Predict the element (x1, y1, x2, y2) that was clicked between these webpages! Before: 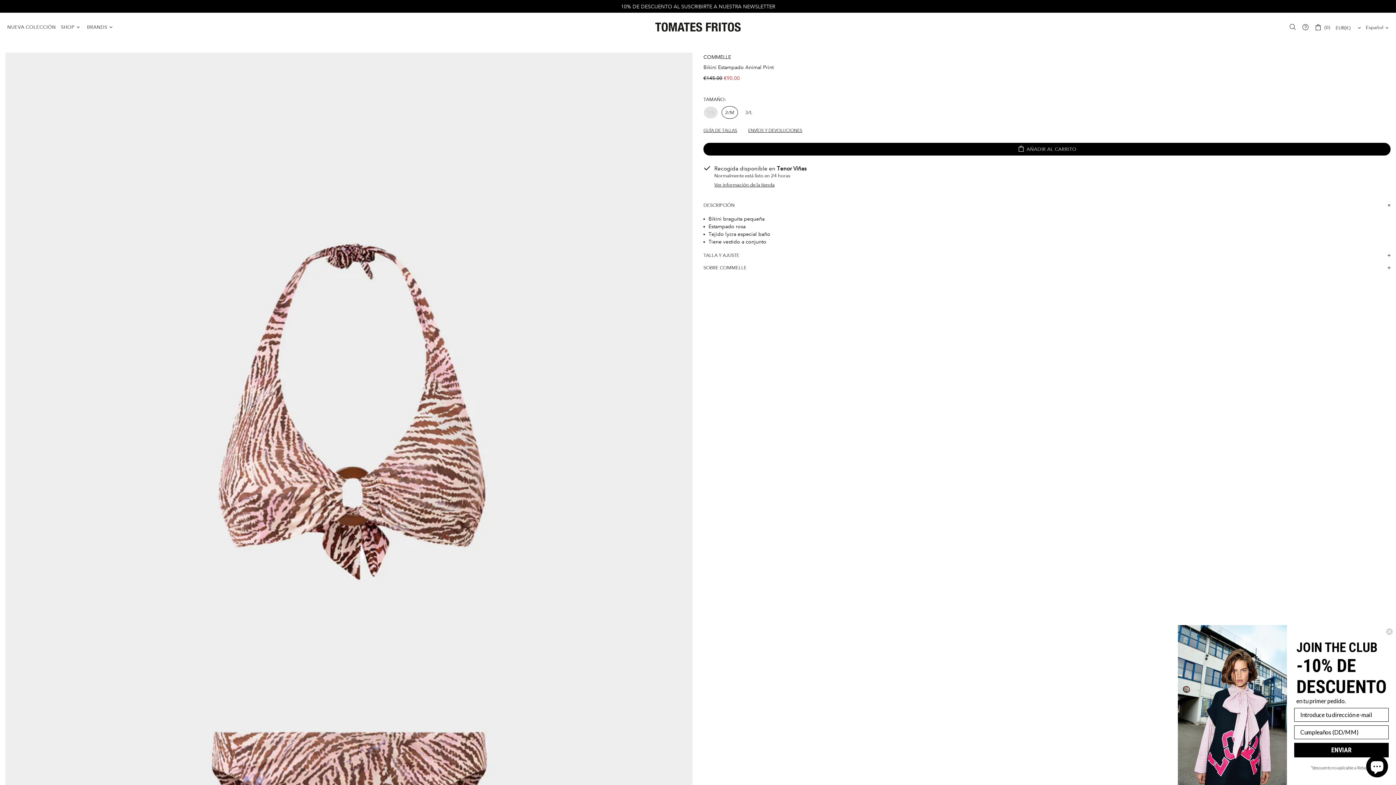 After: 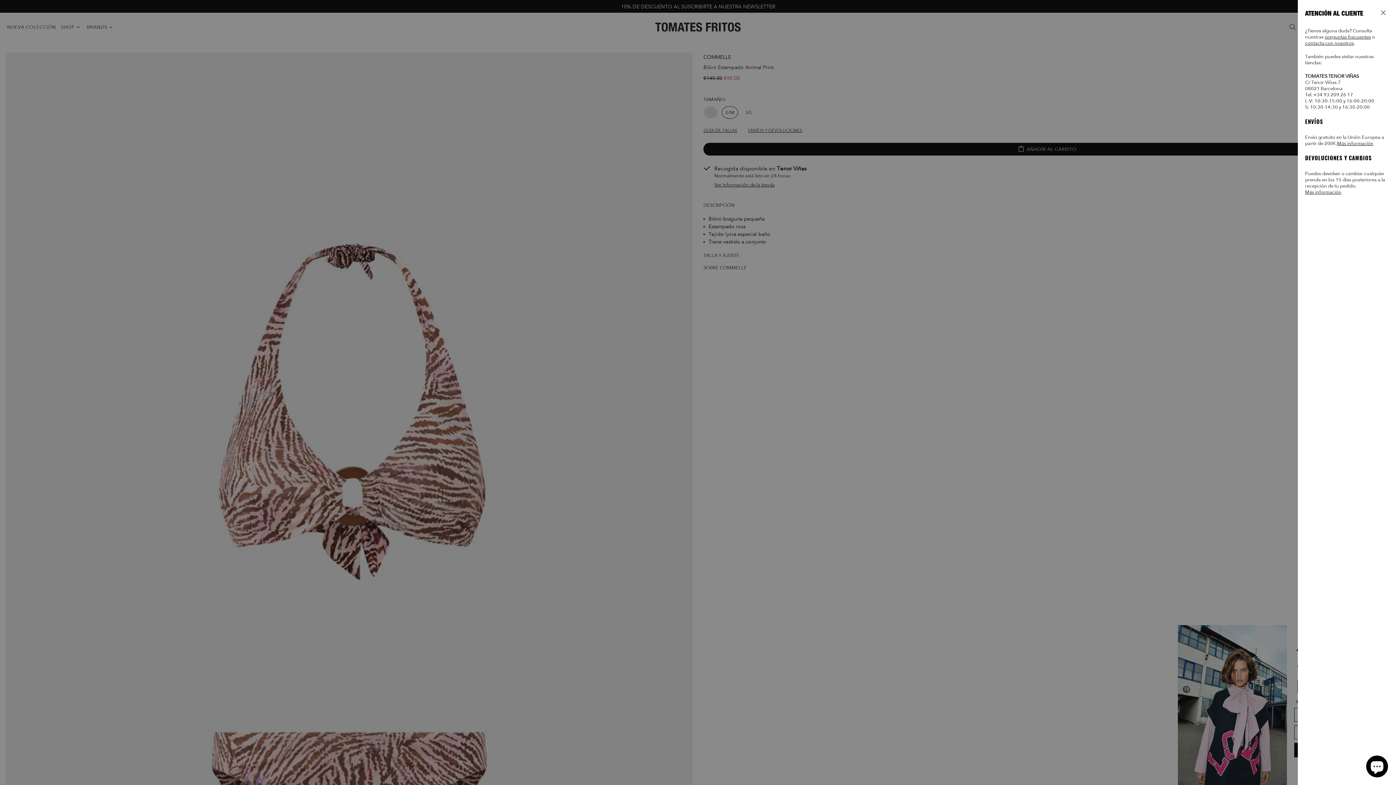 Action: bbox: (1302, 23, 1309, 30)